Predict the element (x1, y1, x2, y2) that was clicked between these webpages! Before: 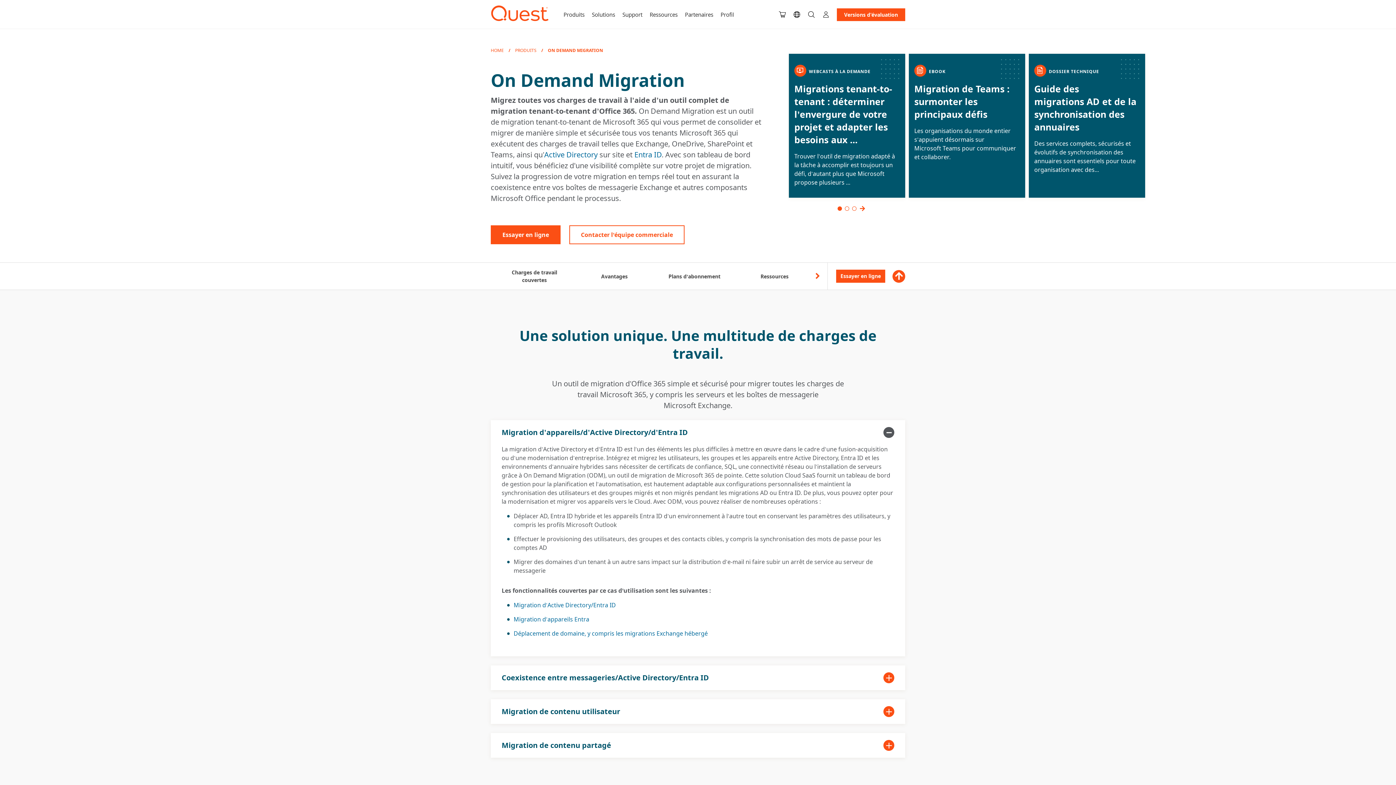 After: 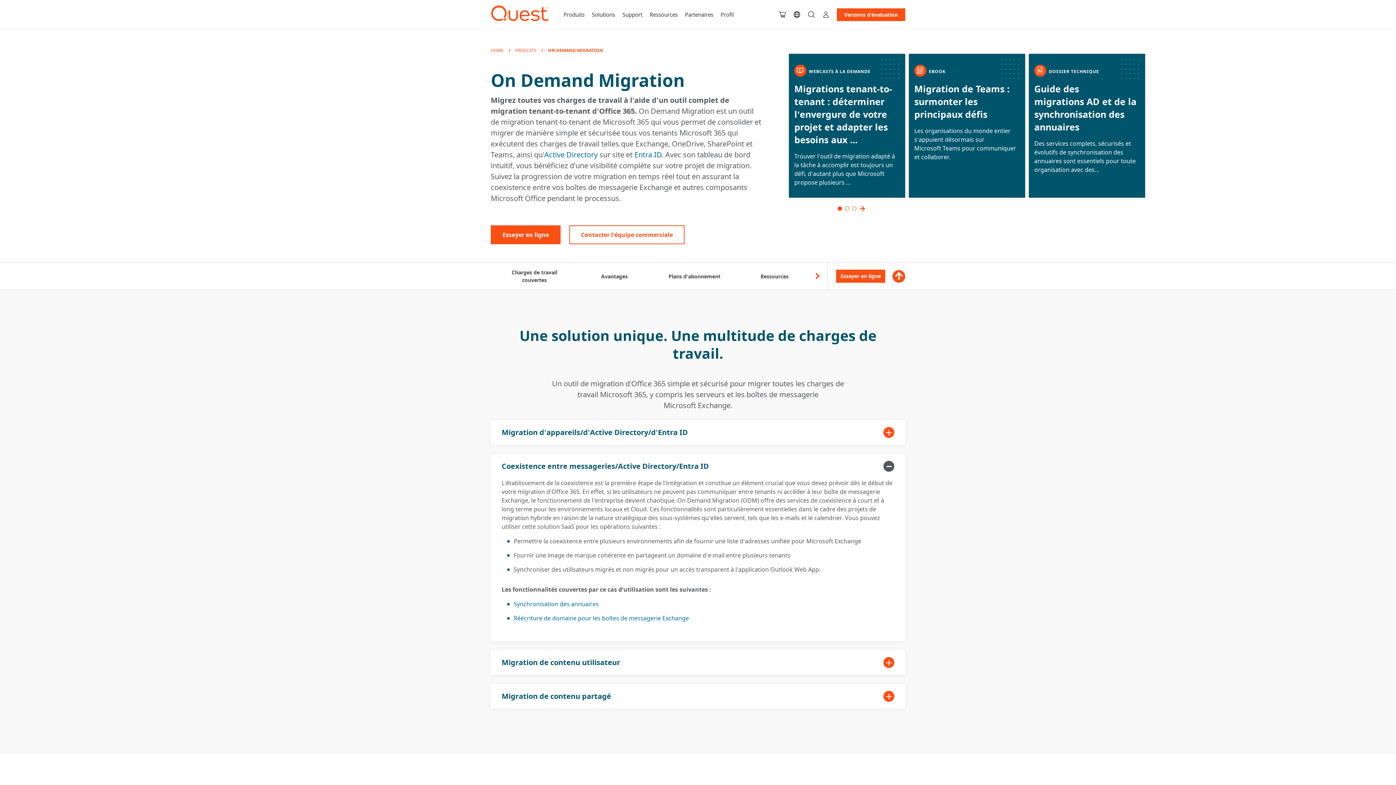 Action: label: Coexistence entre messageries/Active Directory/Entra ID bbox: (501, 673, 894, 683)